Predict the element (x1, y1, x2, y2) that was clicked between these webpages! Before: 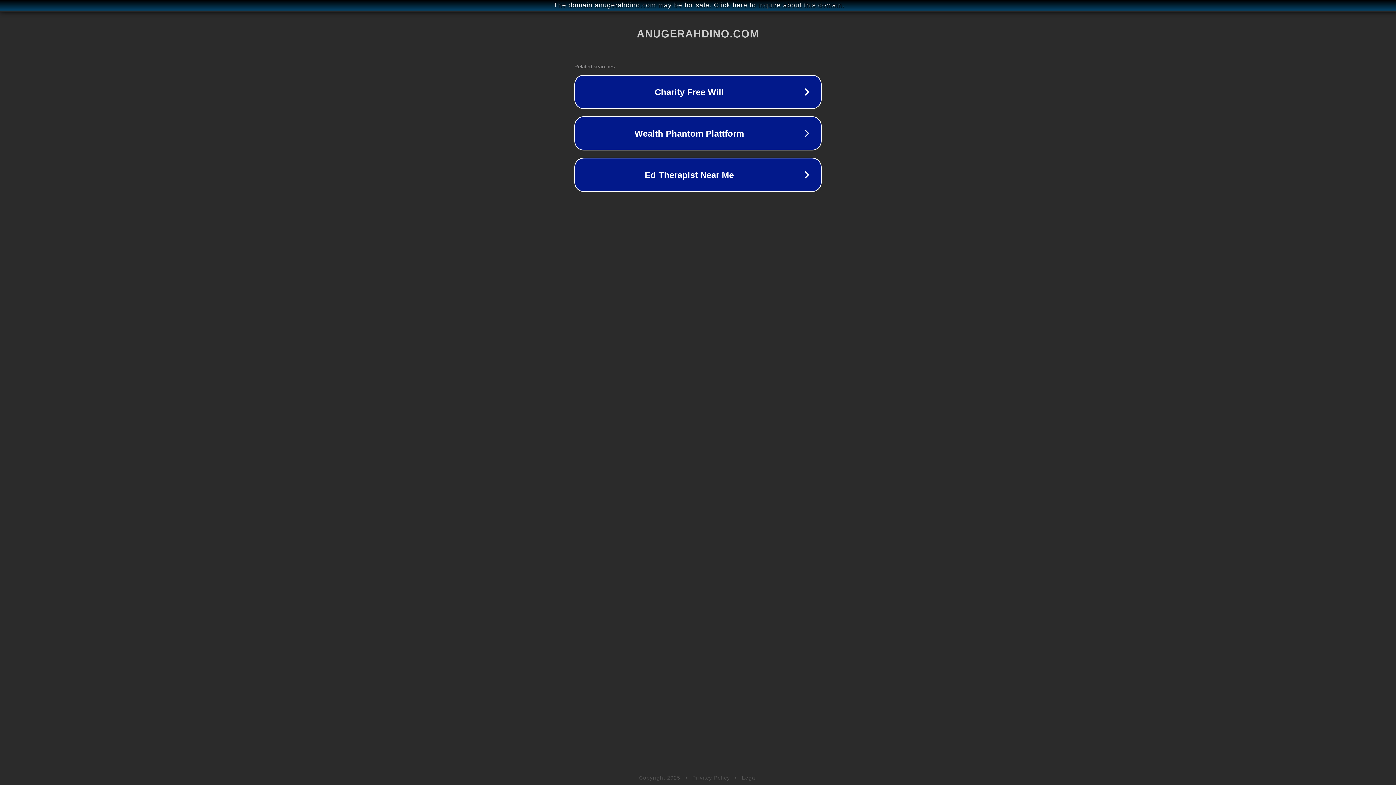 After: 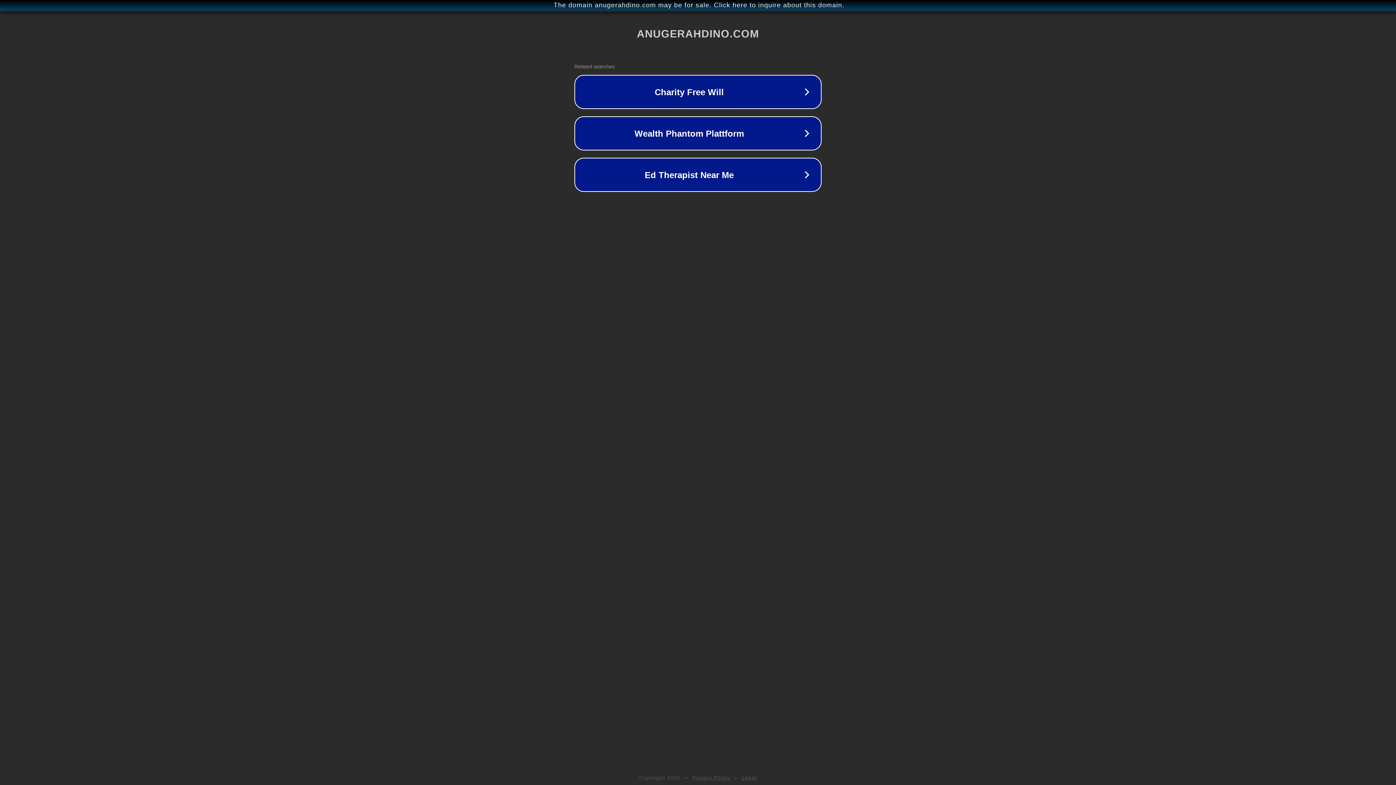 Action: bbox: (742, 775, 757, 781) label: Legal